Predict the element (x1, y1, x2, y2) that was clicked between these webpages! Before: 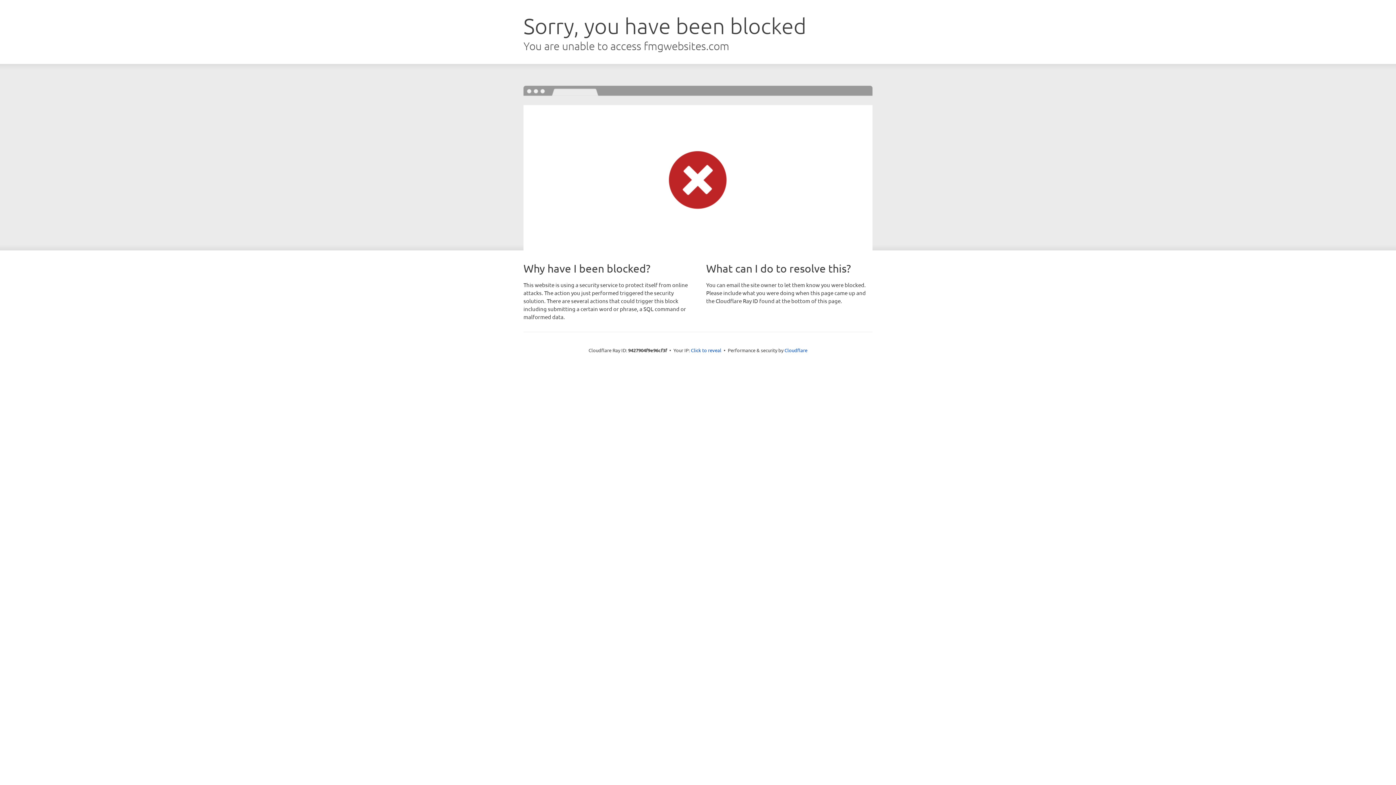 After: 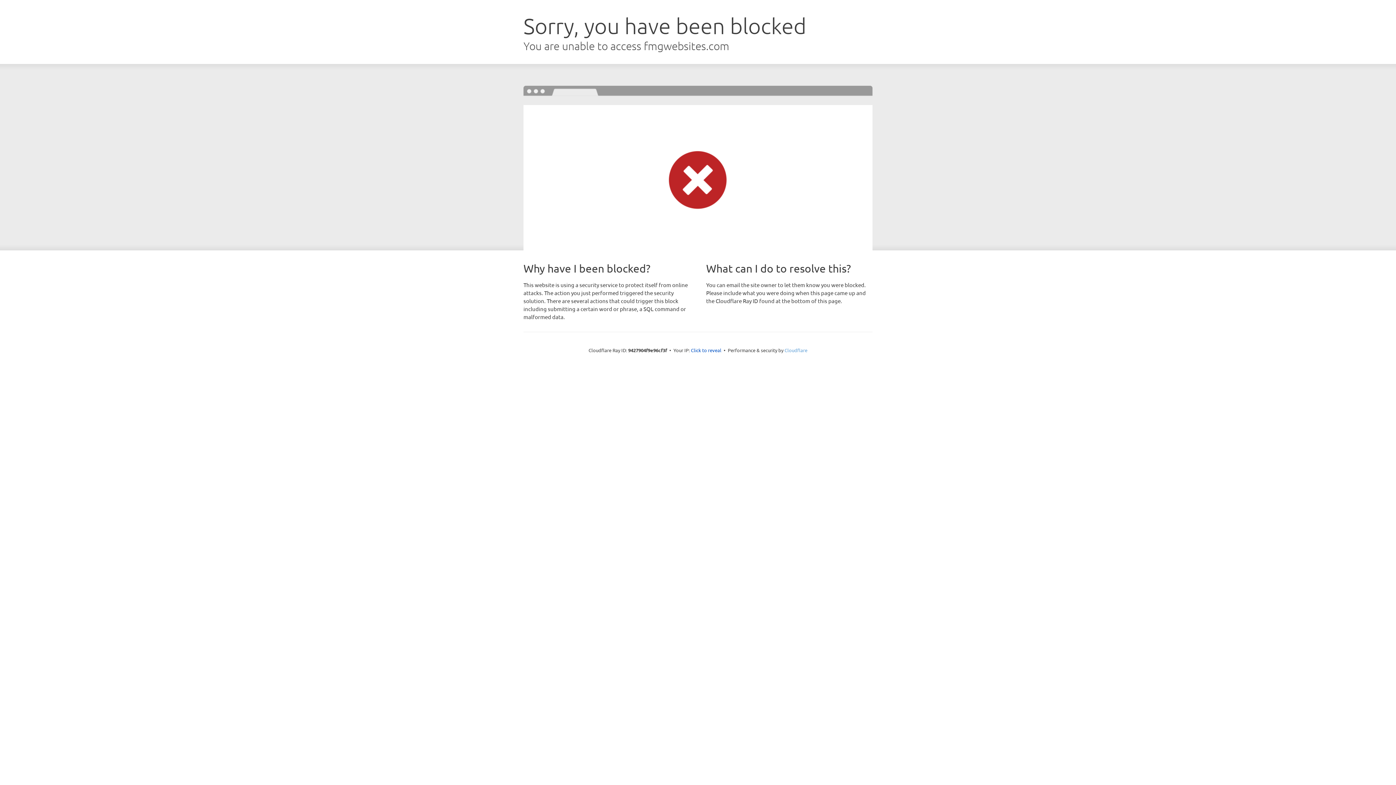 Action: bbox: (784, 347, 807, 353) label: Cloudflare